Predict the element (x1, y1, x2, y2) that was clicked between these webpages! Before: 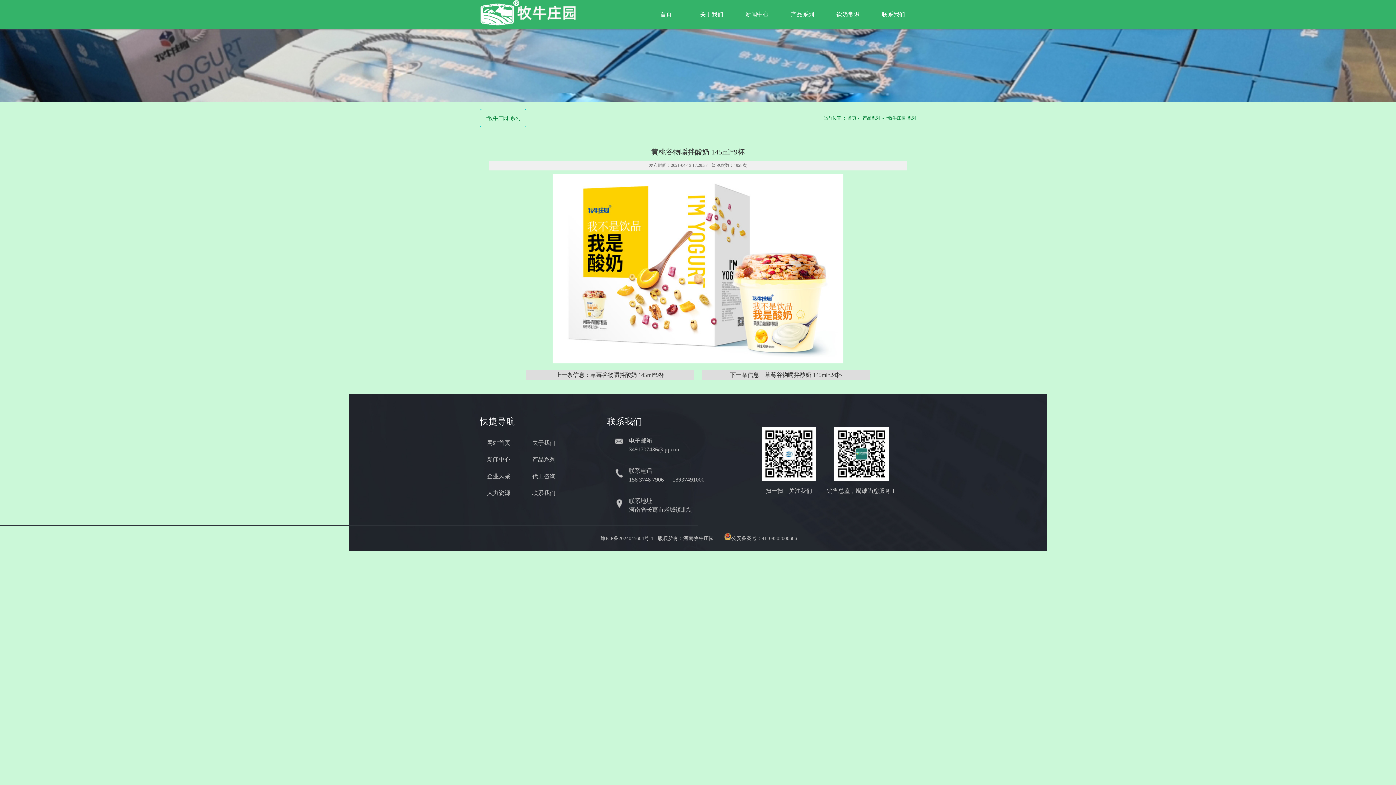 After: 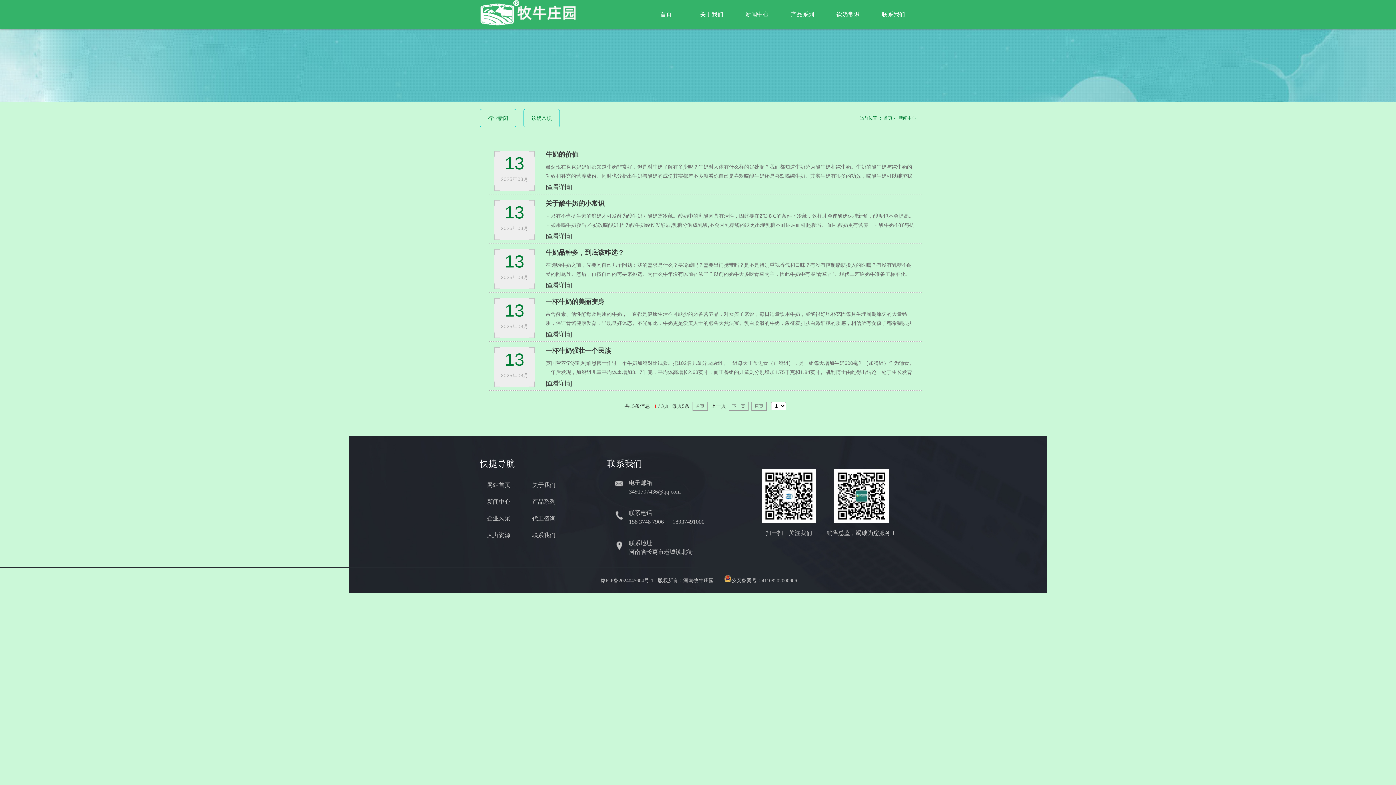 Action: bbox: (734, 0, 780, 29) label: 新闻中心